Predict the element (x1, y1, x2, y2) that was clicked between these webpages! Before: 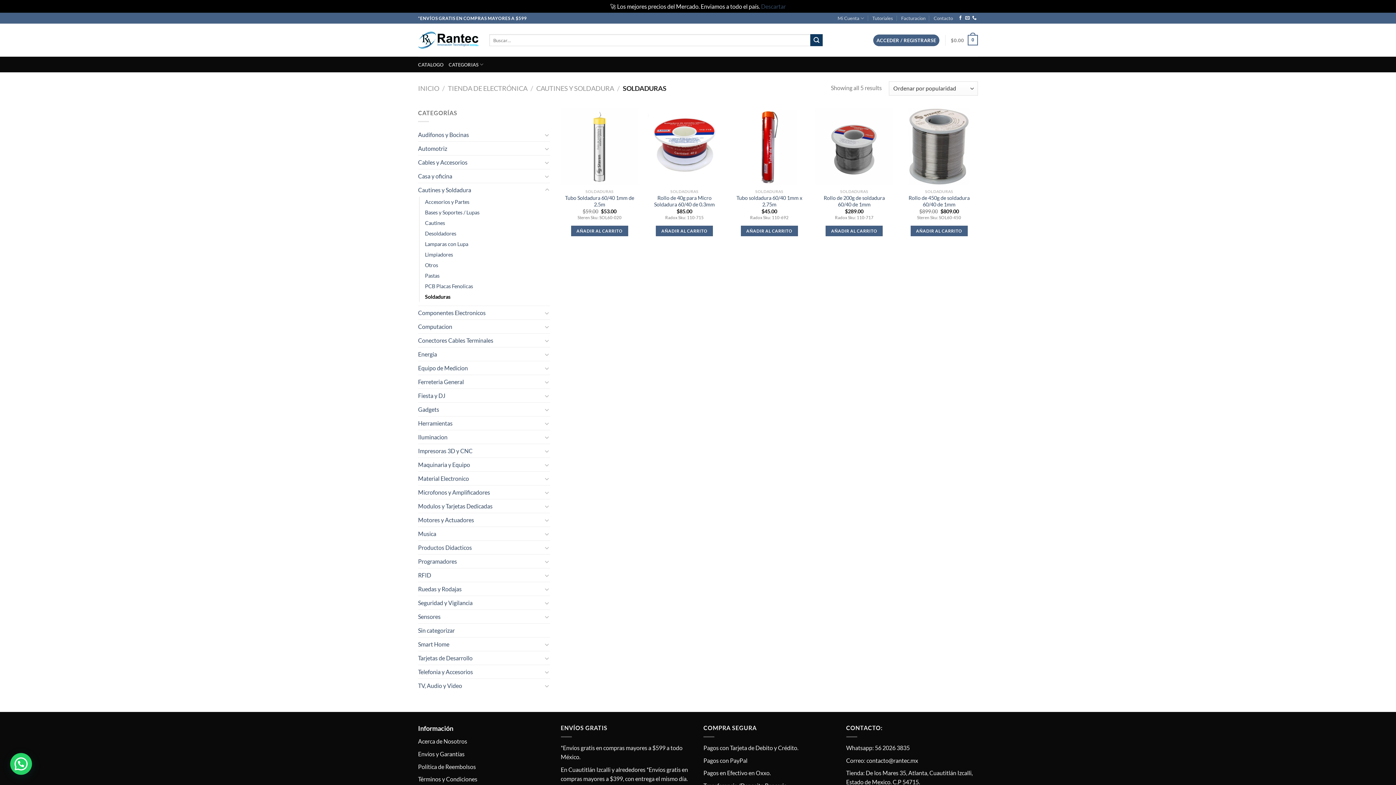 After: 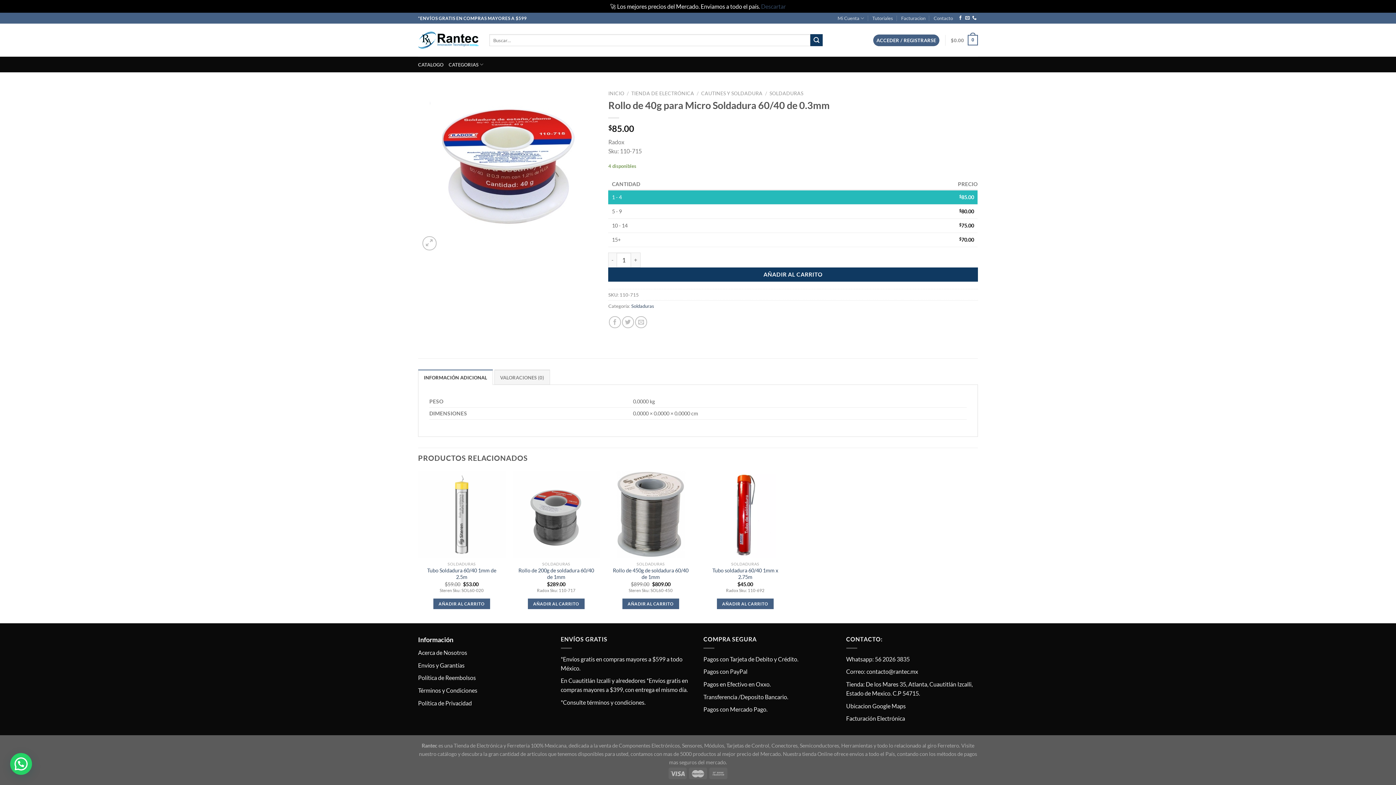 Action: bbox: (649, 194, 719, 207) label: Rollo de 40g para Micro Soldadura 60/40 de 0.3mm